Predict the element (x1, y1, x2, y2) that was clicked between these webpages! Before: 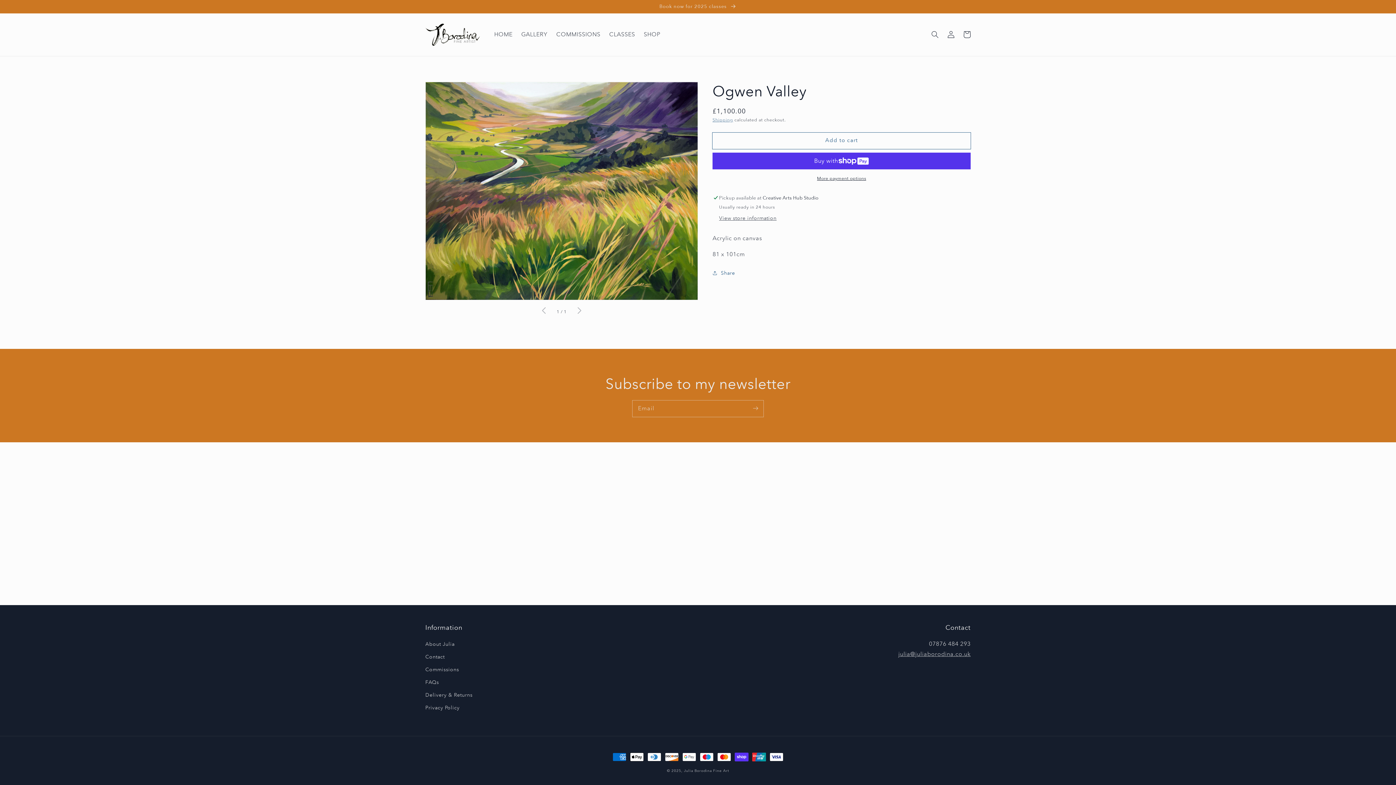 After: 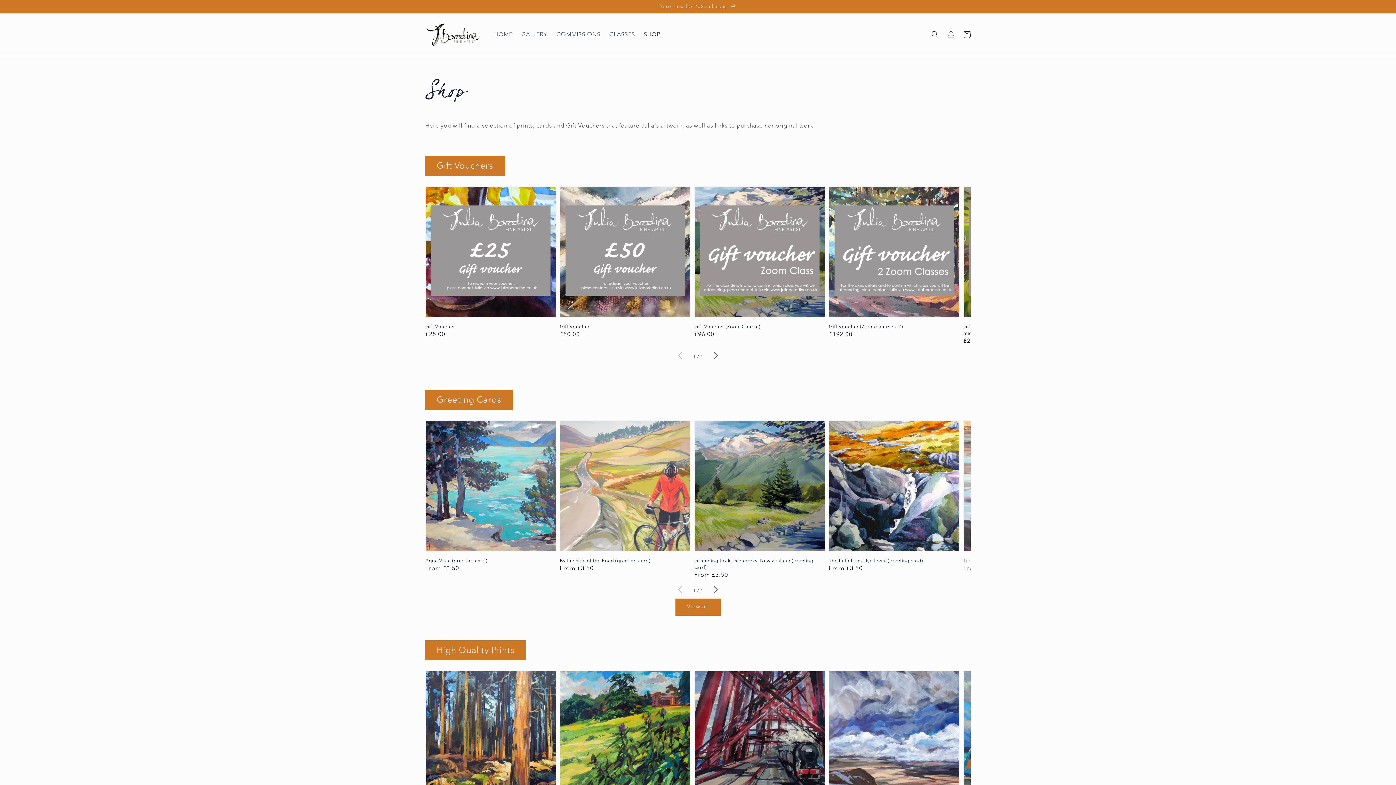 Action: bbox: (639, 26, 664, 42) label: SHOP